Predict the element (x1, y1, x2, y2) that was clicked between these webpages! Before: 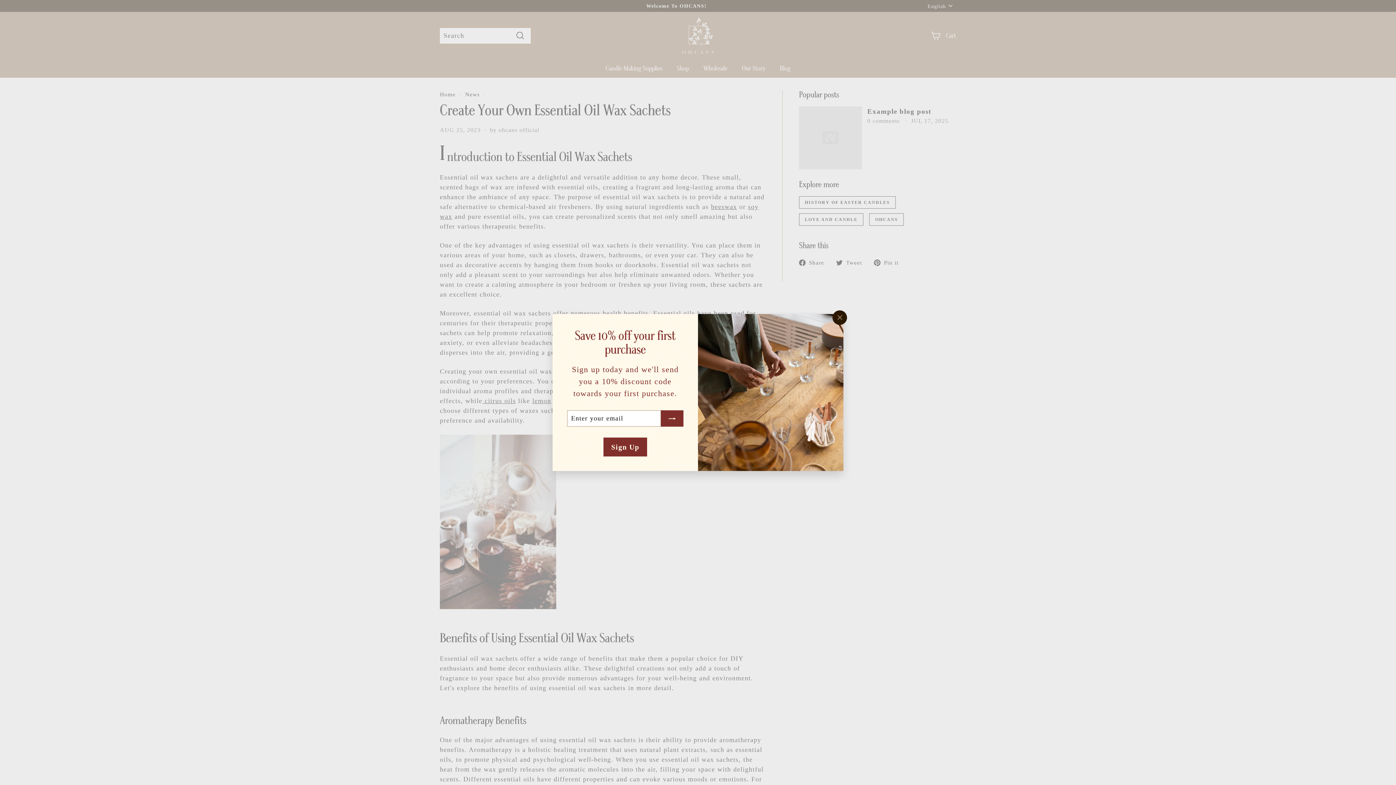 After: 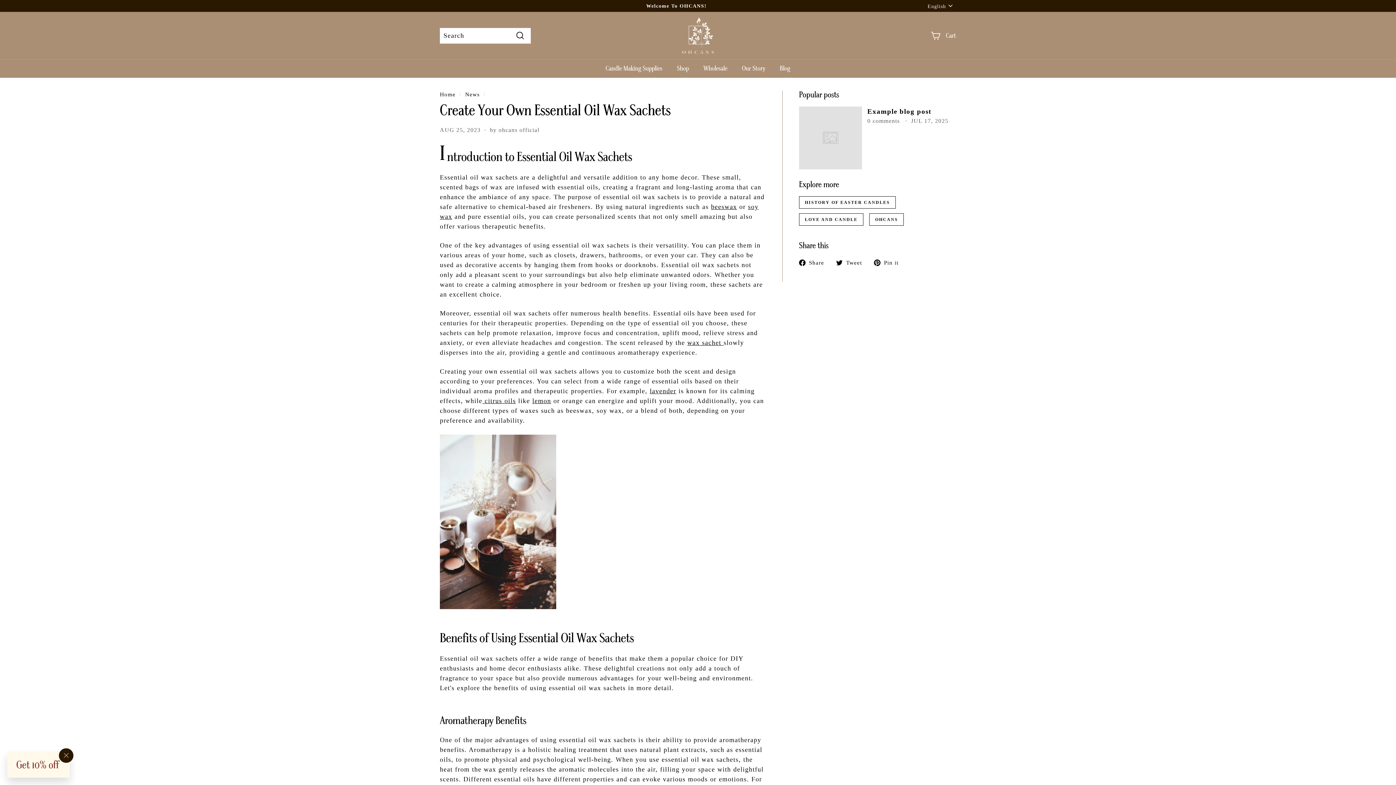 Action: bbox: (606, 436, 648, 454) label: Sign Up